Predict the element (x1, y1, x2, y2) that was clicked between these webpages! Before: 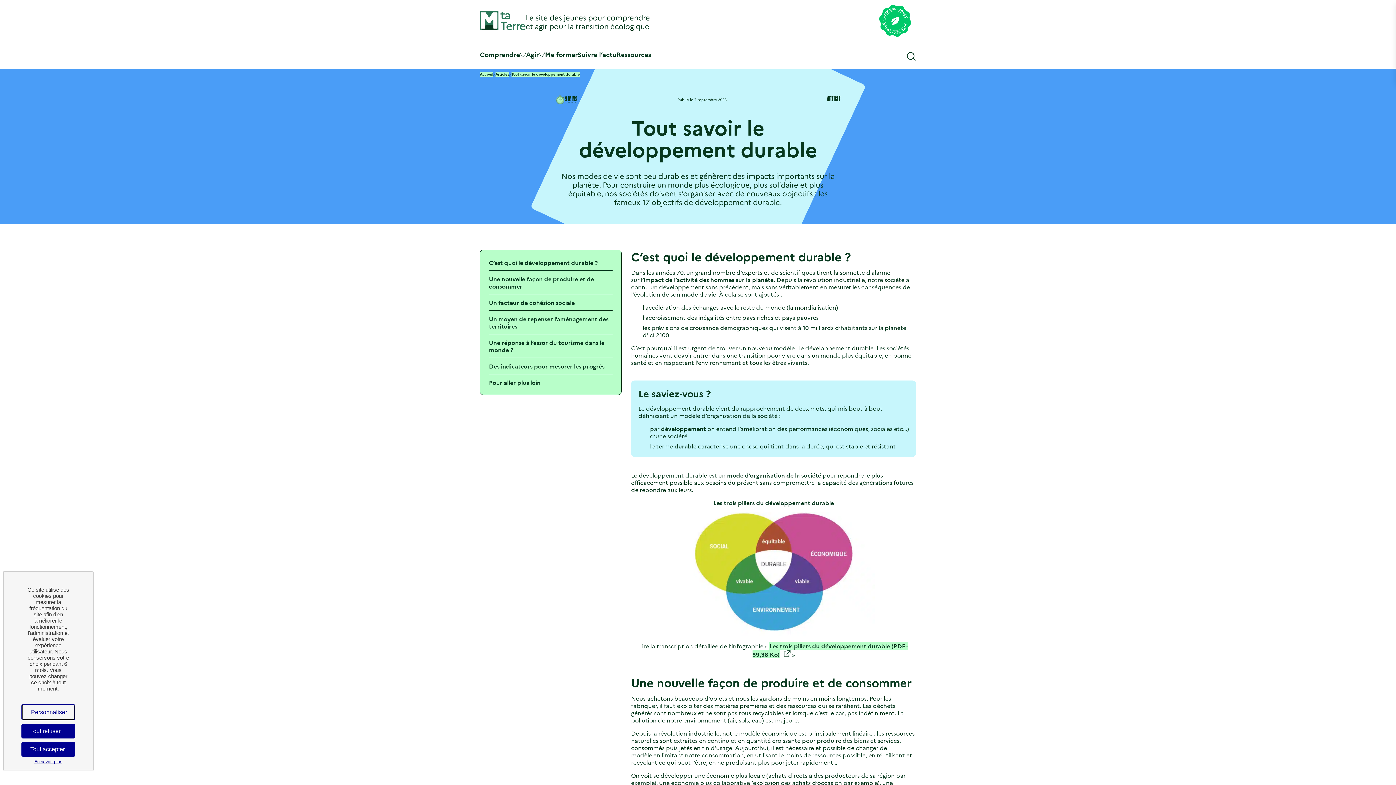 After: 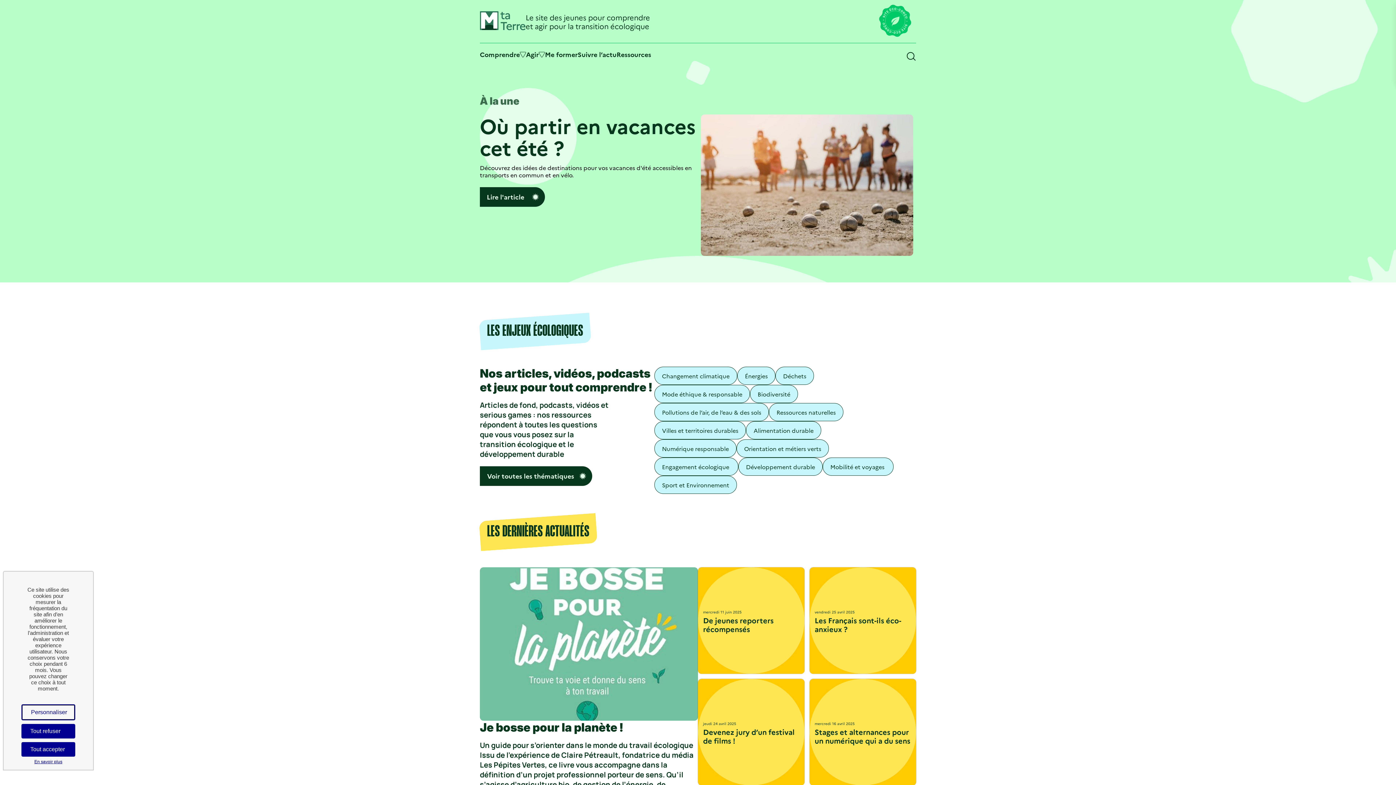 Action: label: MtaTerre bbox: (480, 25, 525, 31)